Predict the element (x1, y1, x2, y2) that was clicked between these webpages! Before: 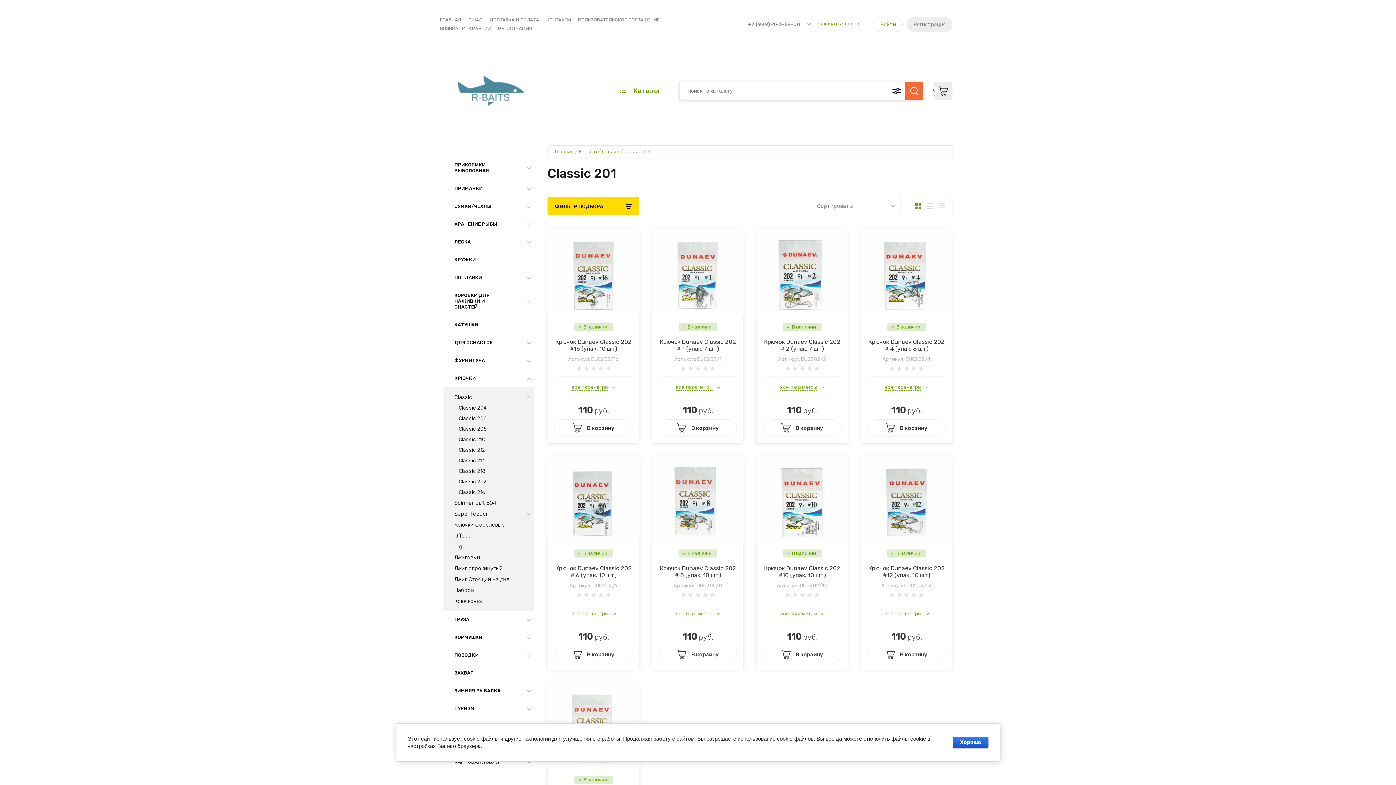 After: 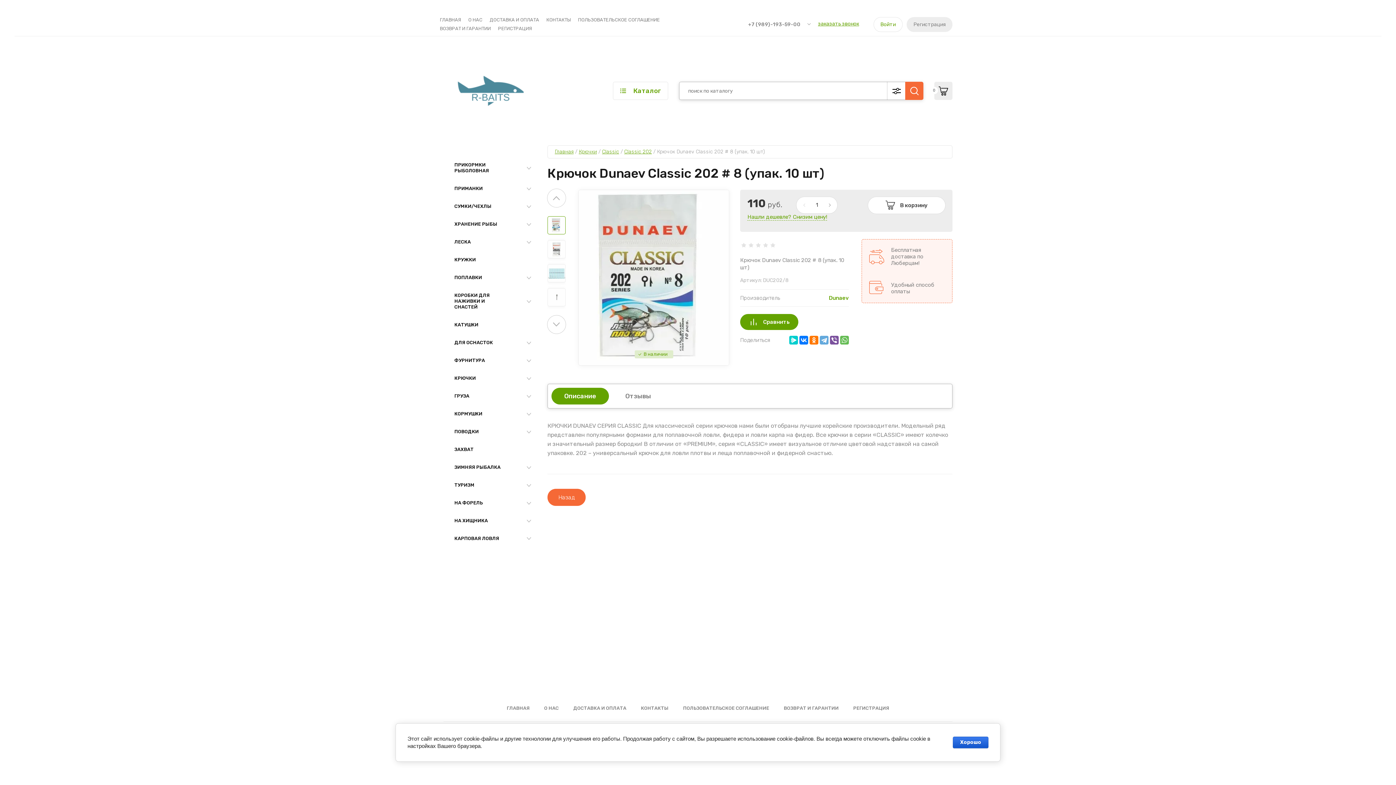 Action: bbox: (659, 565, 736, 579) label: Крючок Dunaev Classic 202 # 8 (упак. 10 шт)